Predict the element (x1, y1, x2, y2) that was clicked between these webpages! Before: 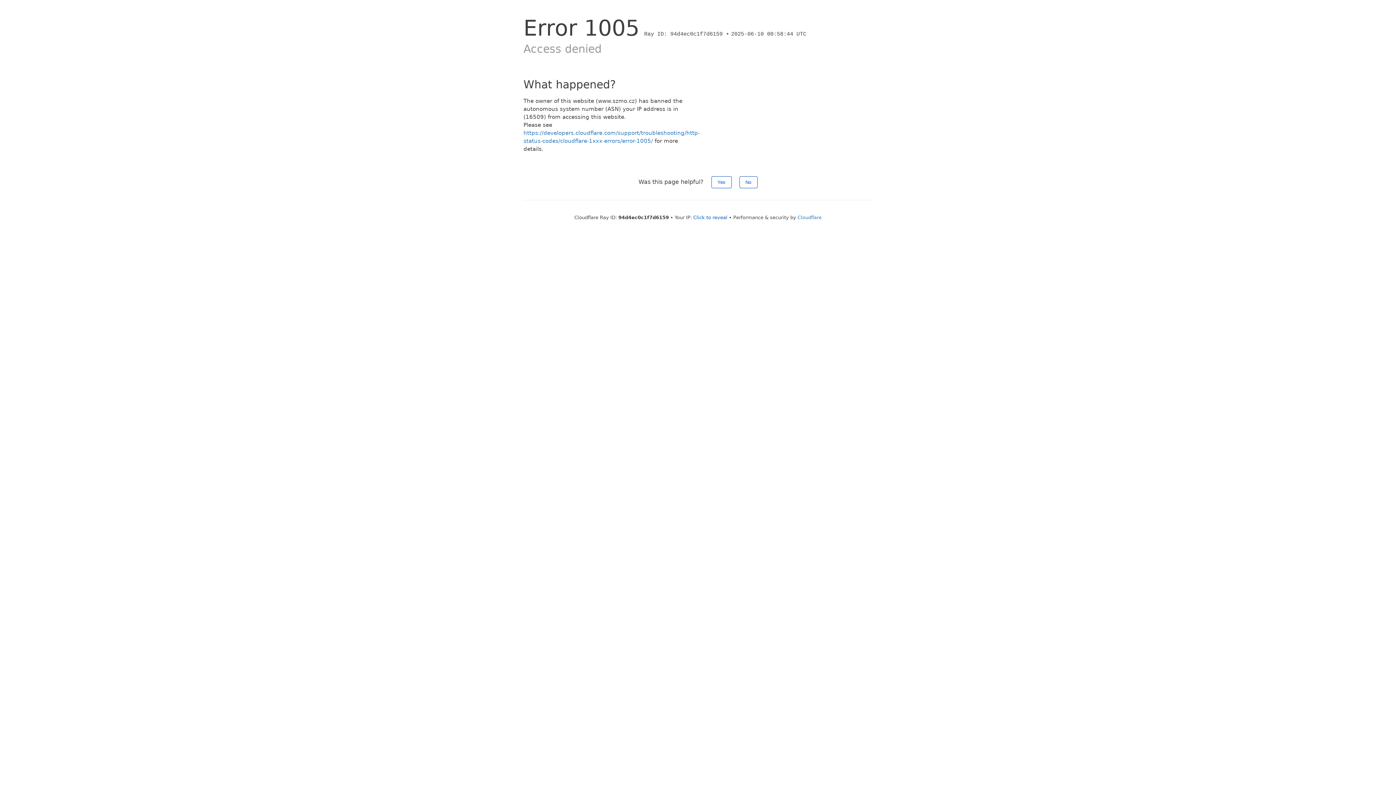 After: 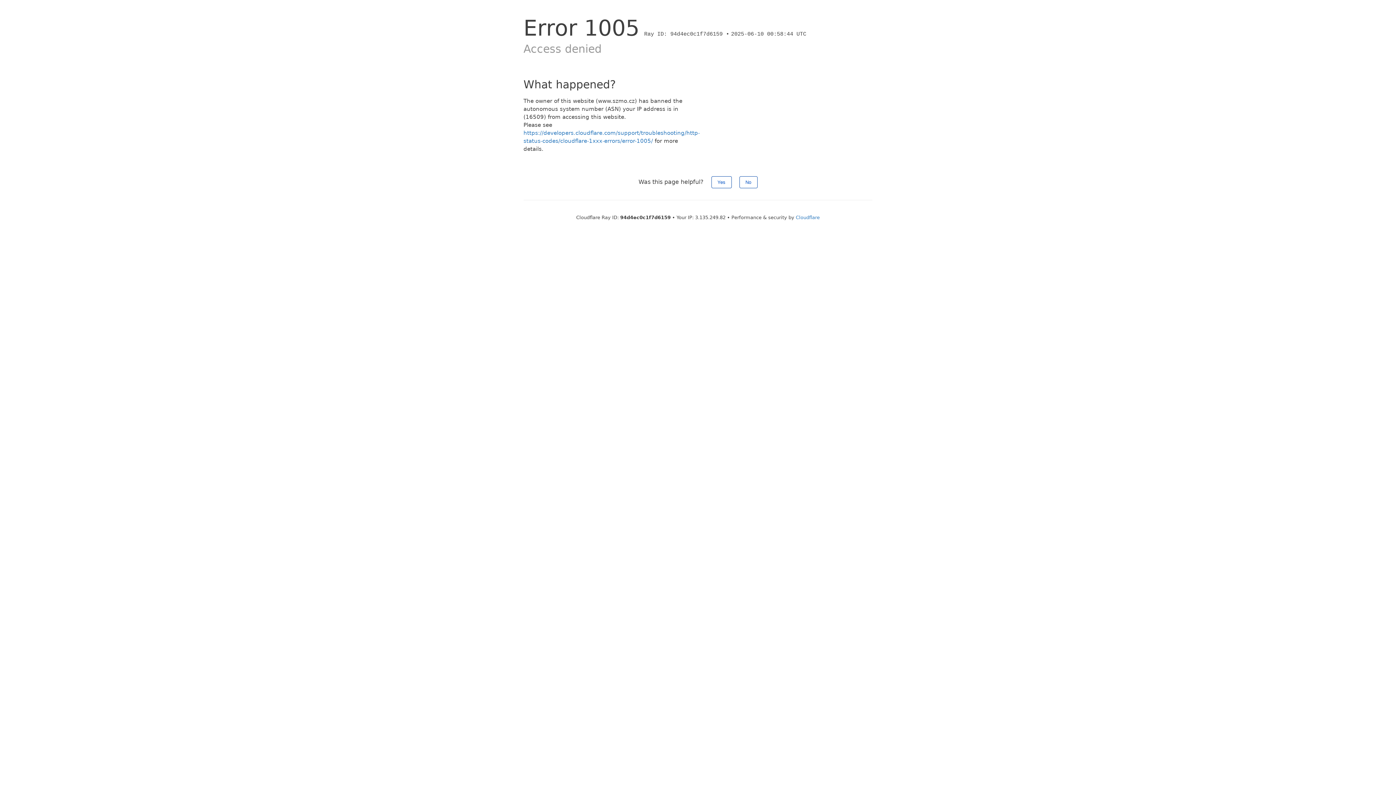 Action: bbox: (693, 214, 727, 220) label: Click to reveal